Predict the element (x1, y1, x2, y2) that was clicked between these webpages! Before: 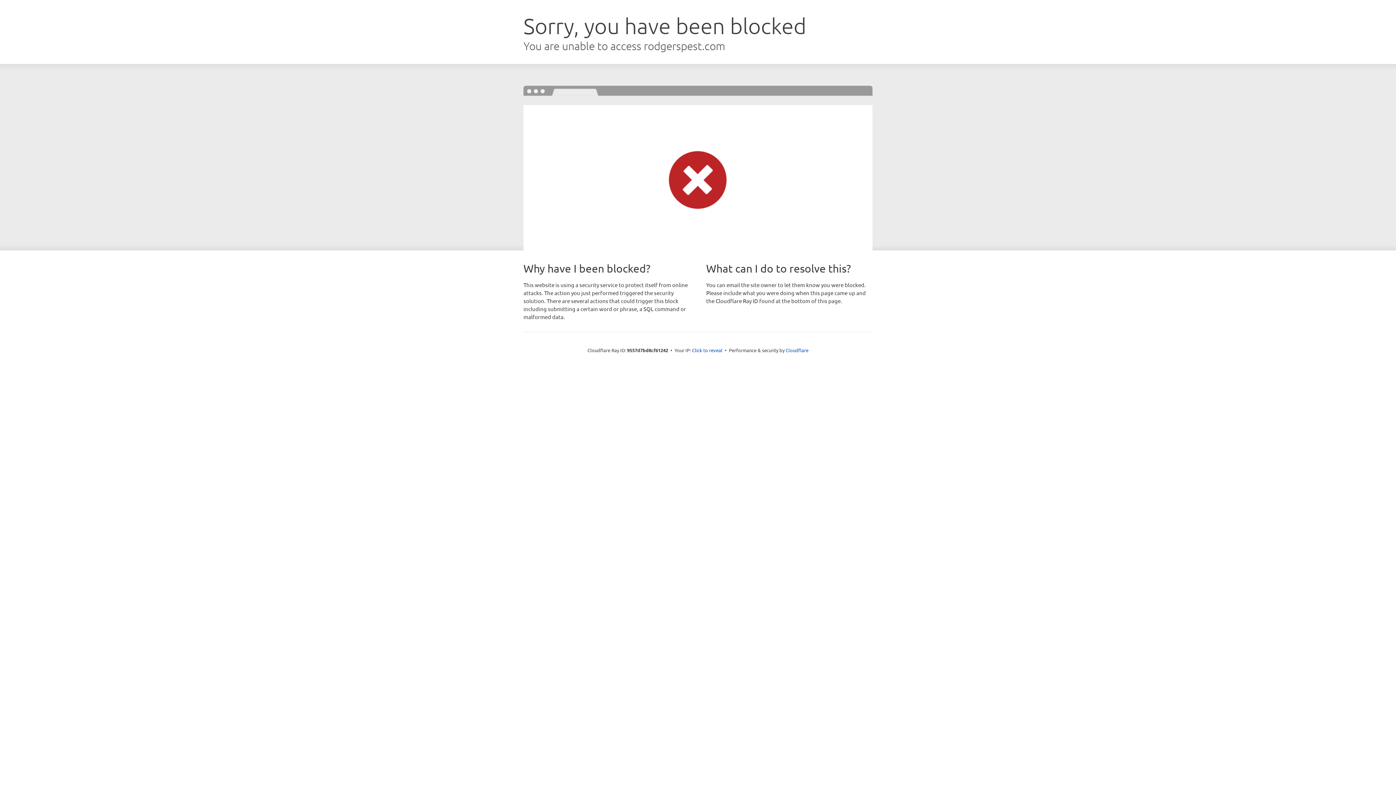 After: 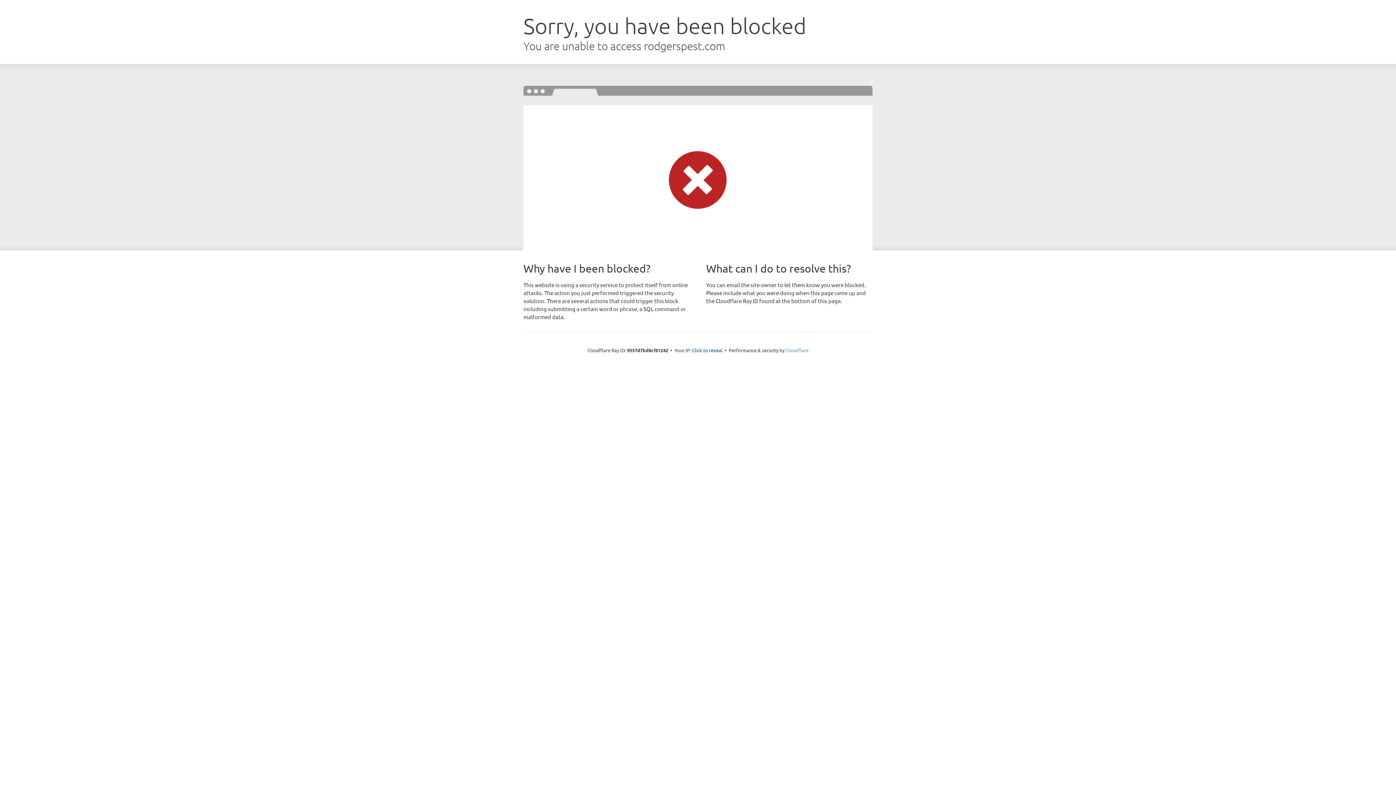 Action: bbox: (785, 347, 808, 353) label: Cloudflare